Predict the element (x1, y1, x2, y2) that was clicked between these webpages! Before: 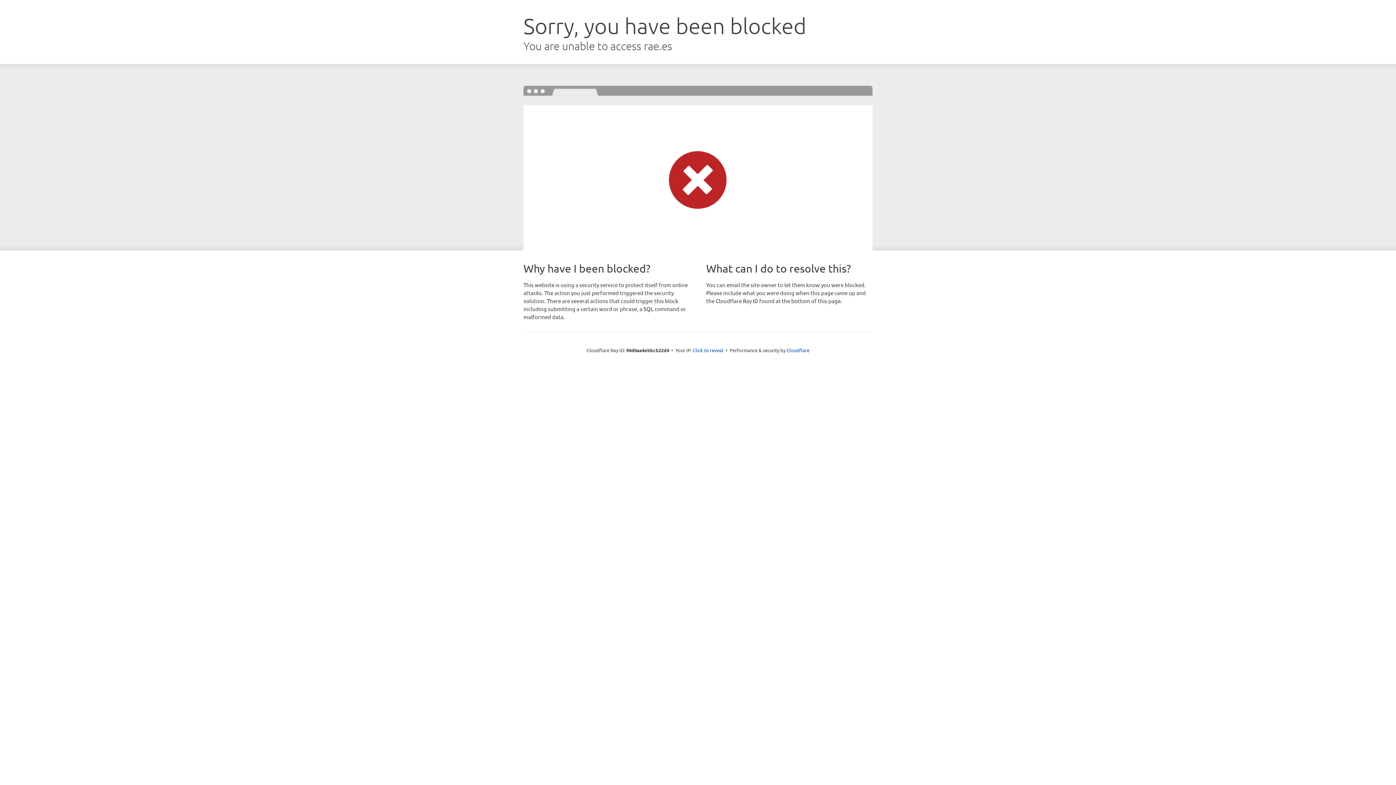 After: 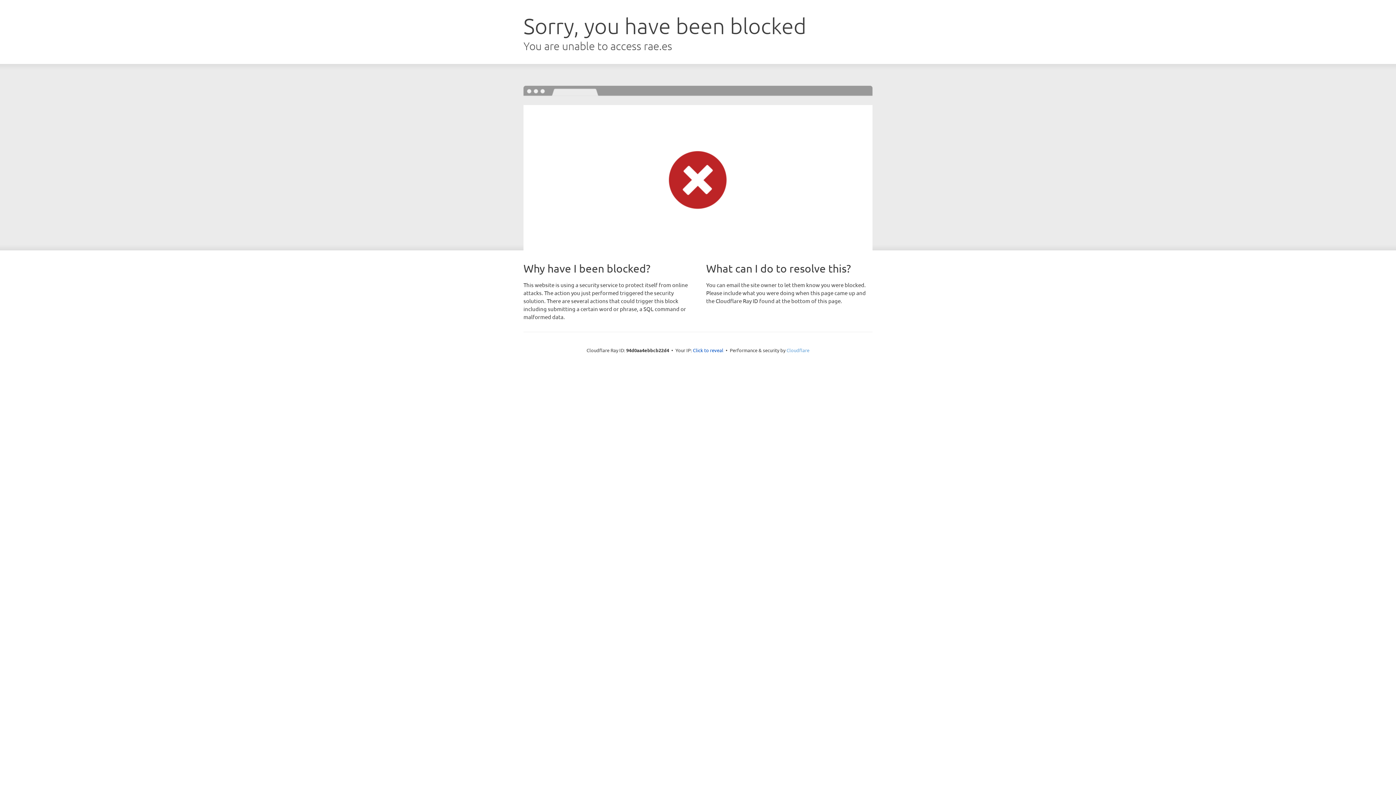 Action: bbox: (786, 347, 809, 353) label: Cloudflare